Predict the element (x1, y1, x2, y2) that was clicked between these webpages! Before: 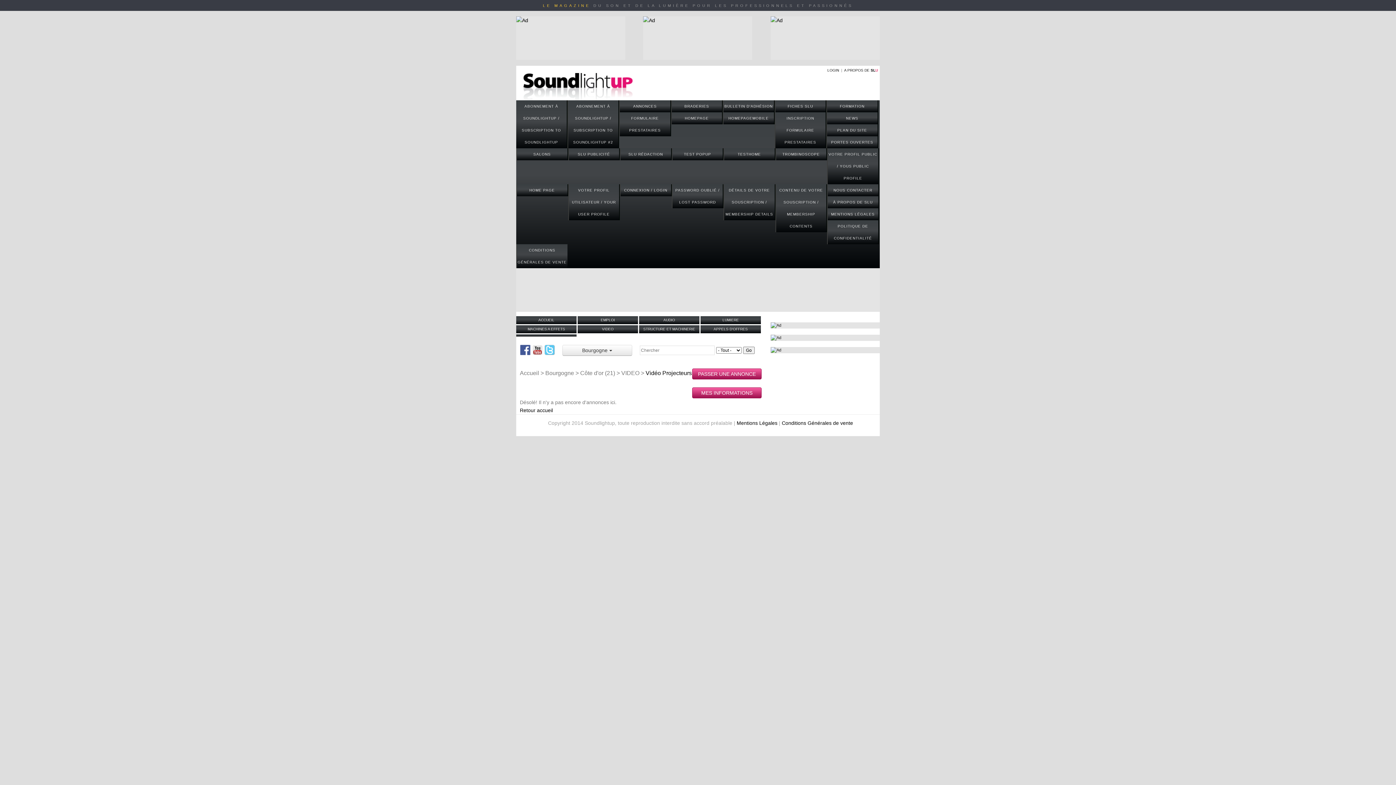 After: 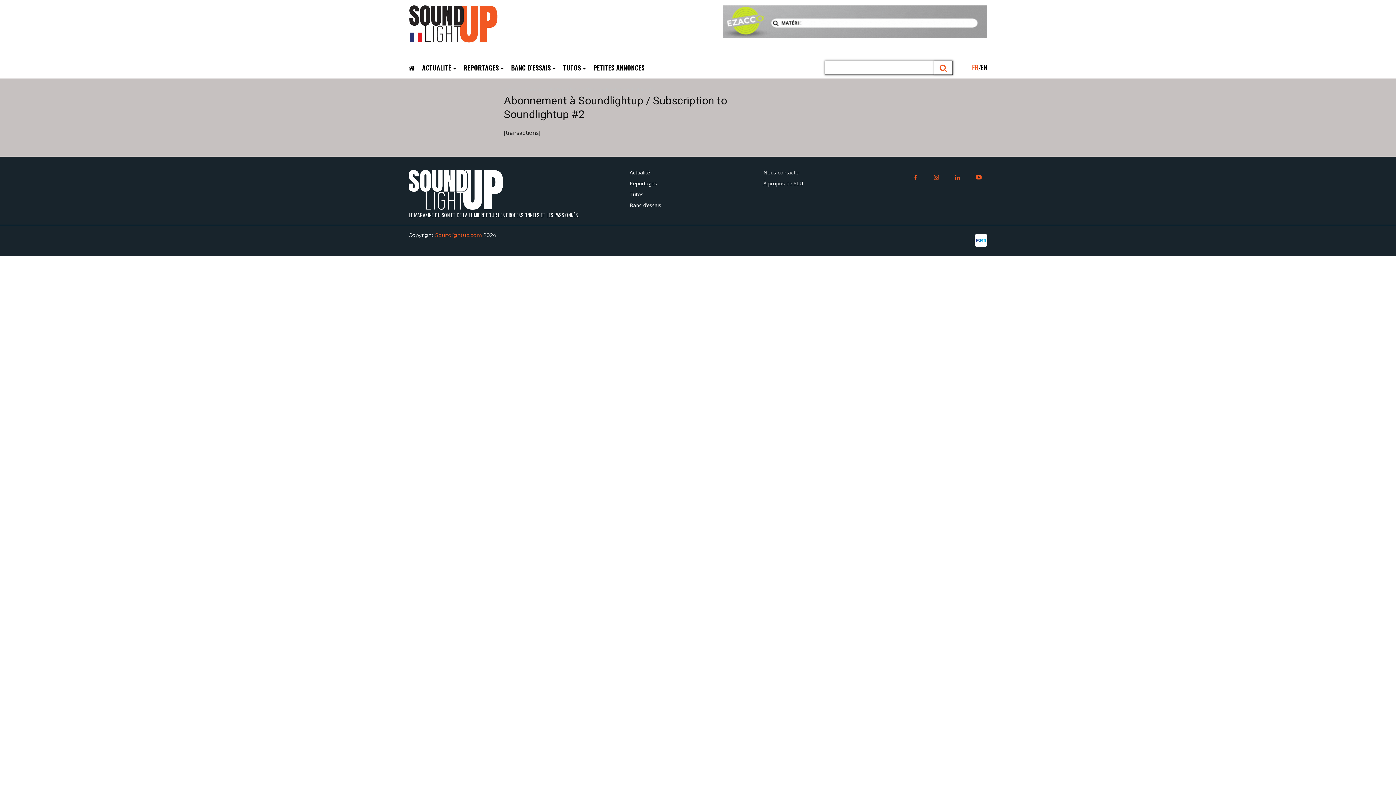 Action: bbox: (568, 100, 618, 148) label: ABONNEMENT À SOUNDLIGHTUP / SUBSCRIPTION TO SOUNDLIGHTUP #2